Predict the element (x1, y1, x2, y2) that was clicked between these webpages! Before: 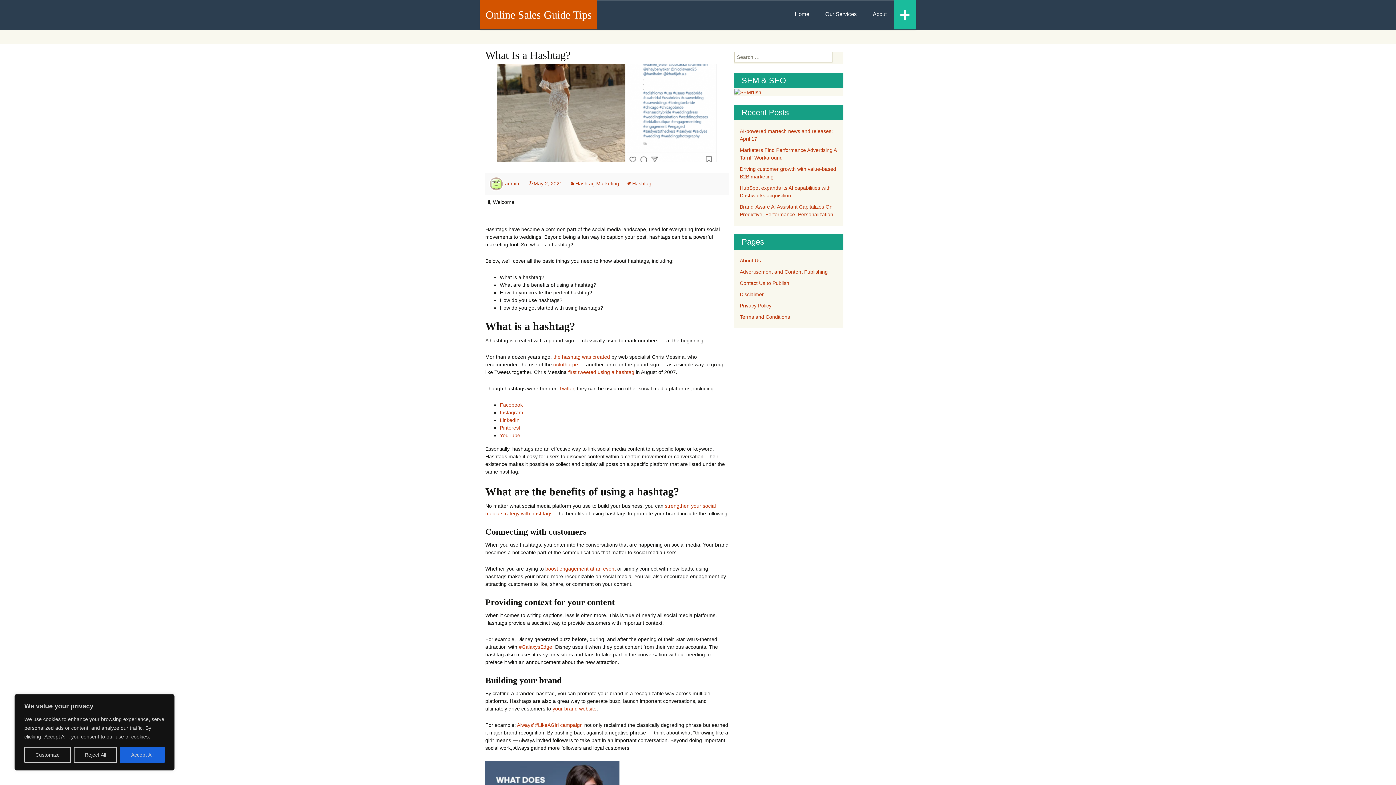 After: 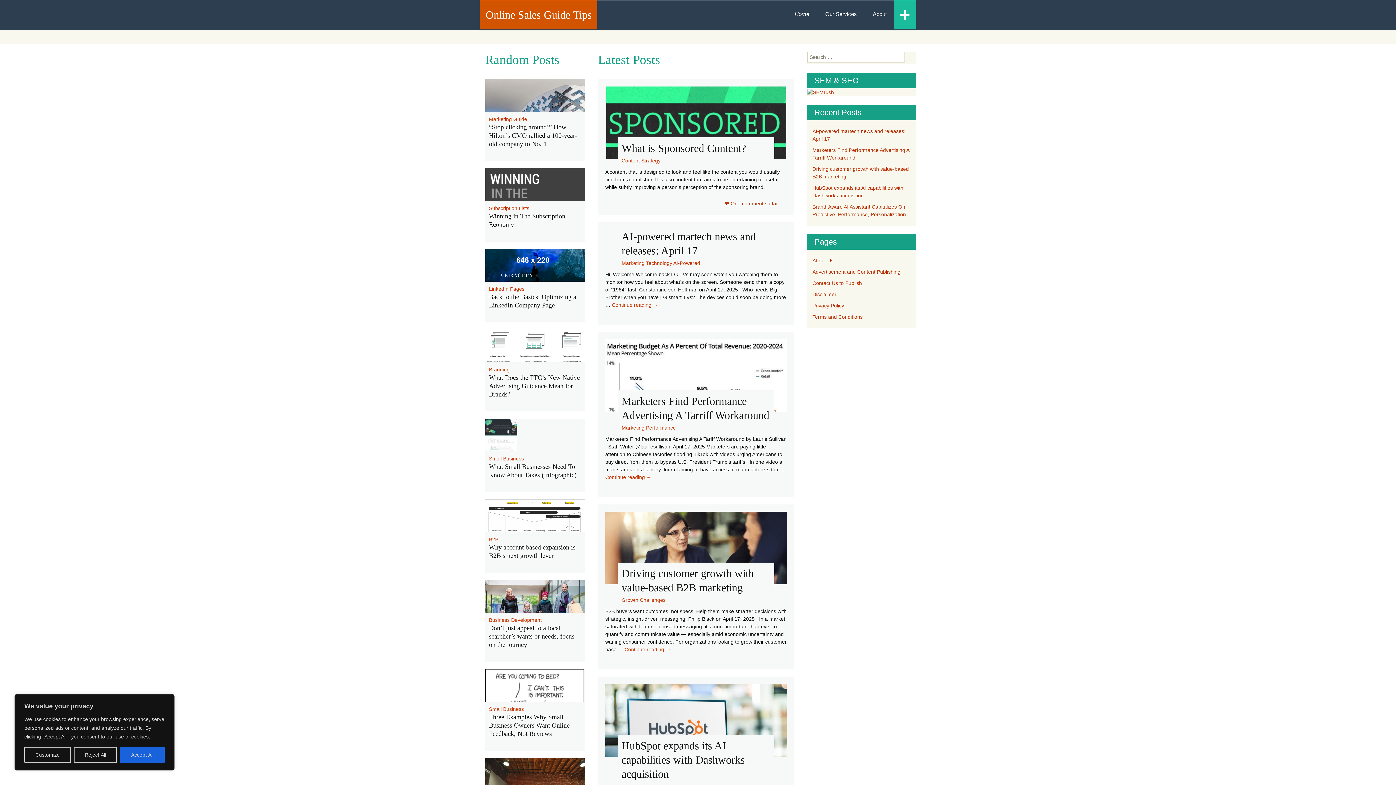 Action: label: Home bbox: (787, 5, 816, 22)